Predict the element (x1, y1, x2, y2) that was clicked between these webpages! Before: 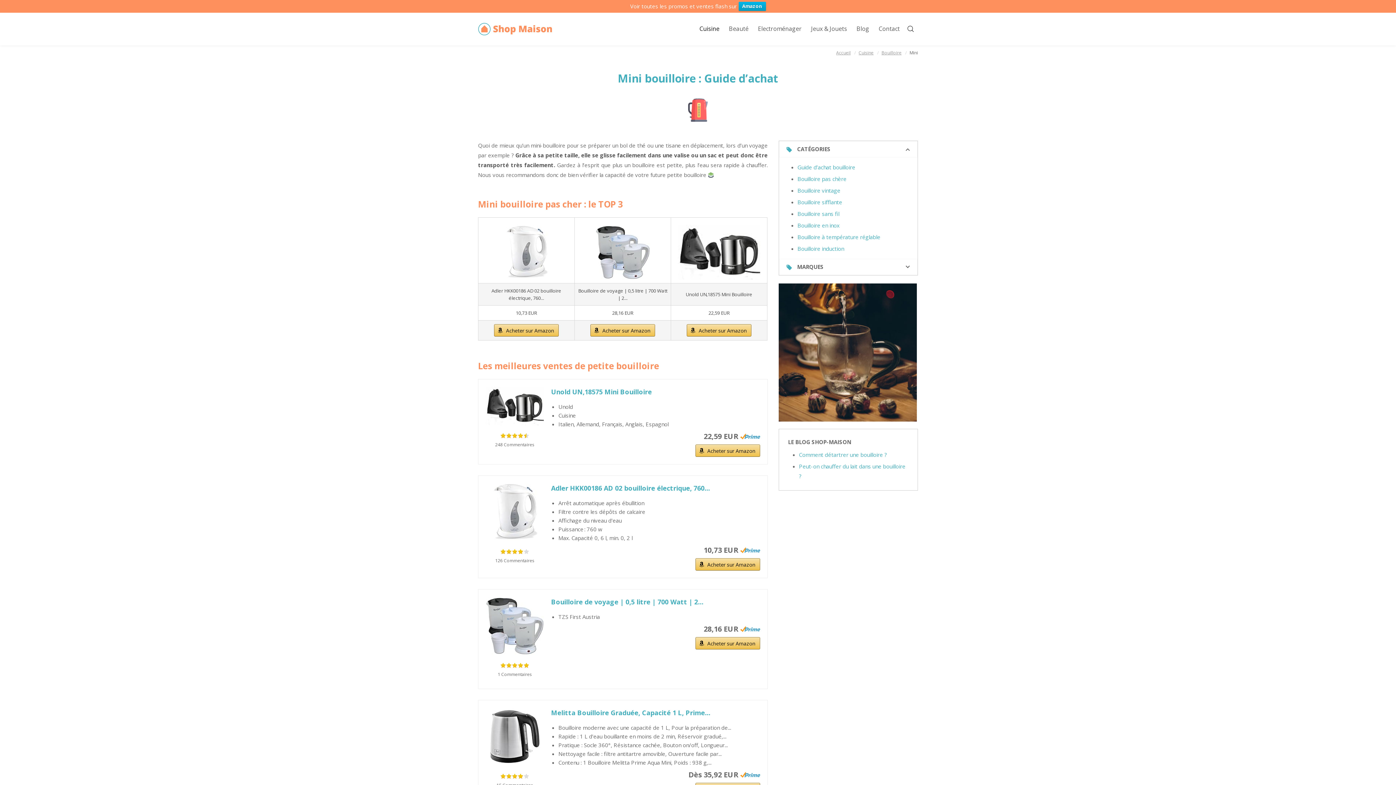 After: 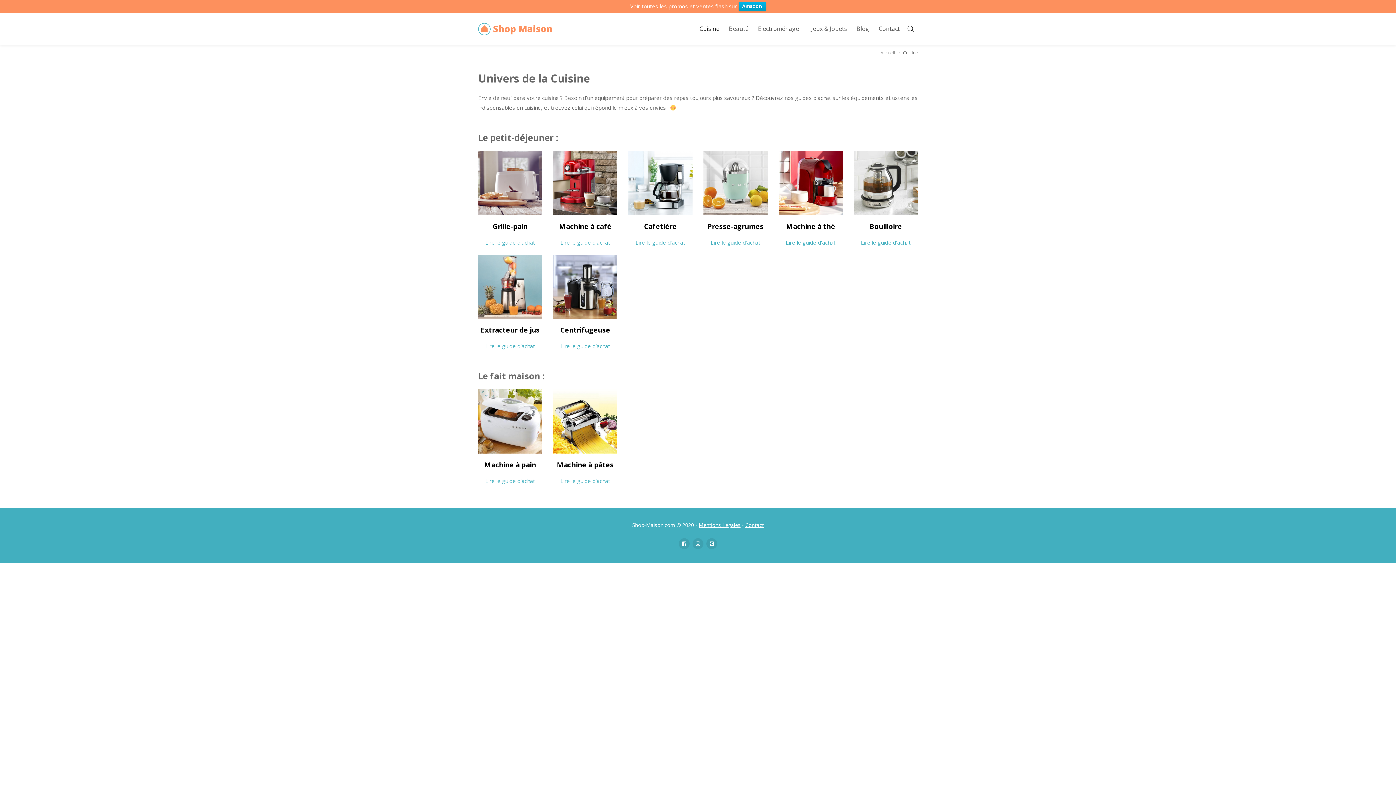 Action: bbox: (858, 49, 873, 55) label: Cuisine